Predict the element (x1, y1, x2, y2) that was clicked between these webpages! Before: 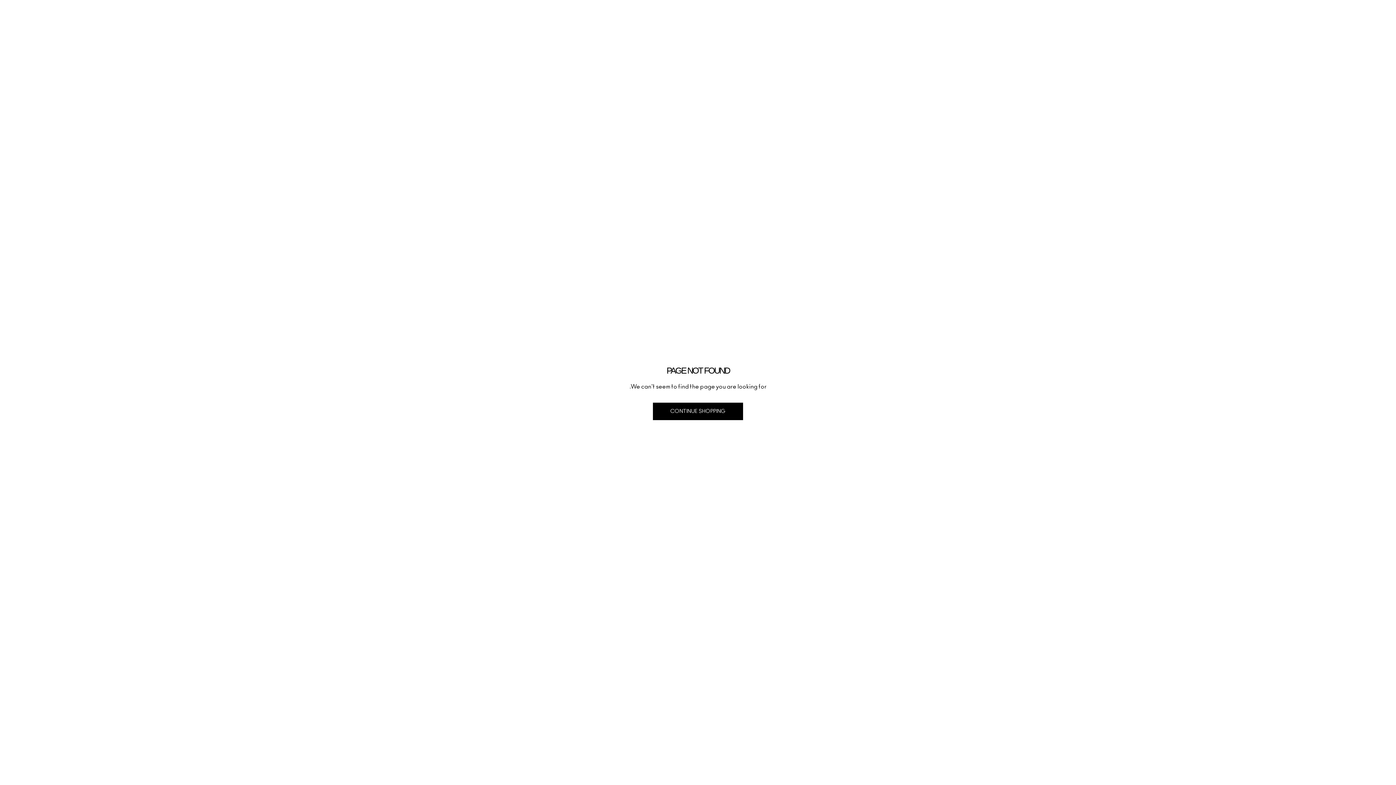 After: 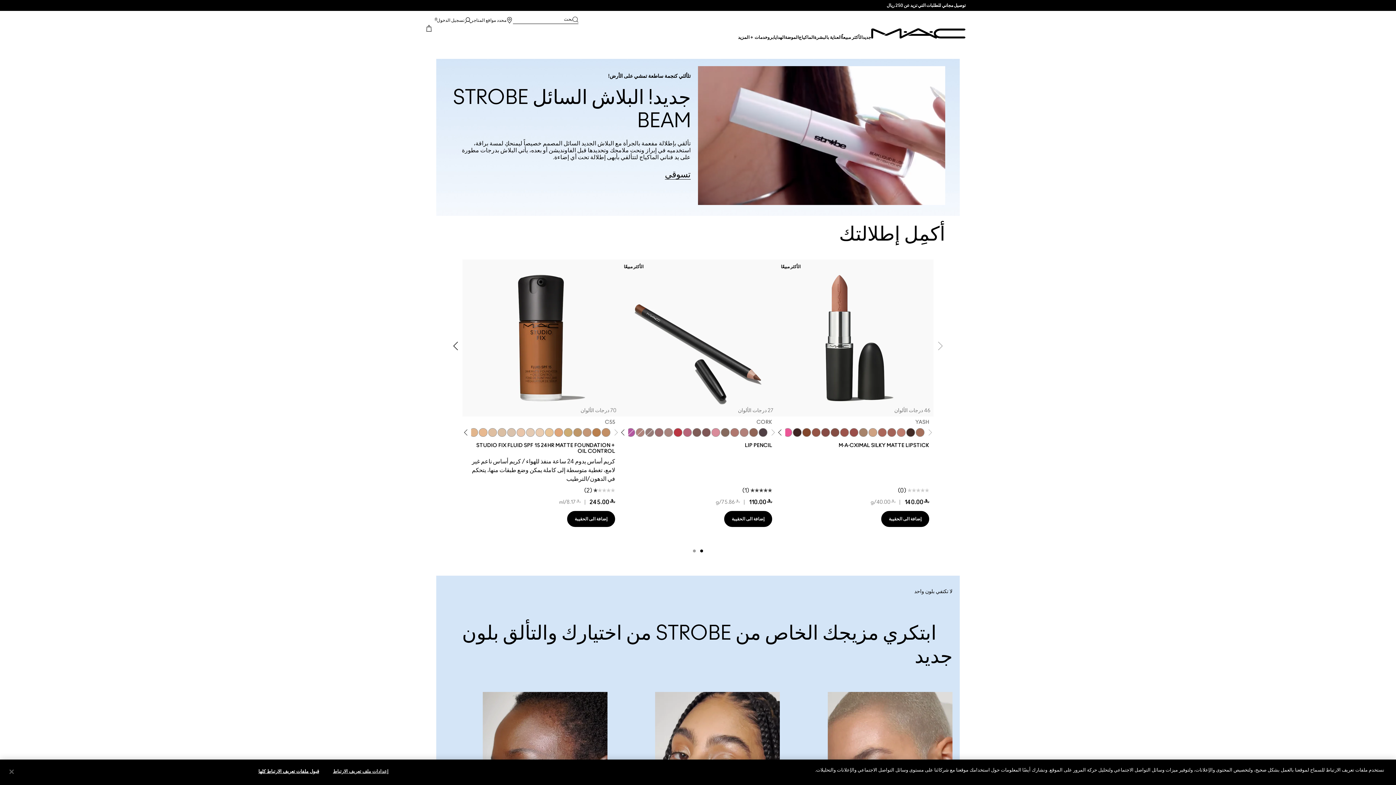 Action: bbox: (653, 402, 743, 420) label: CONTINUE SHOPPING